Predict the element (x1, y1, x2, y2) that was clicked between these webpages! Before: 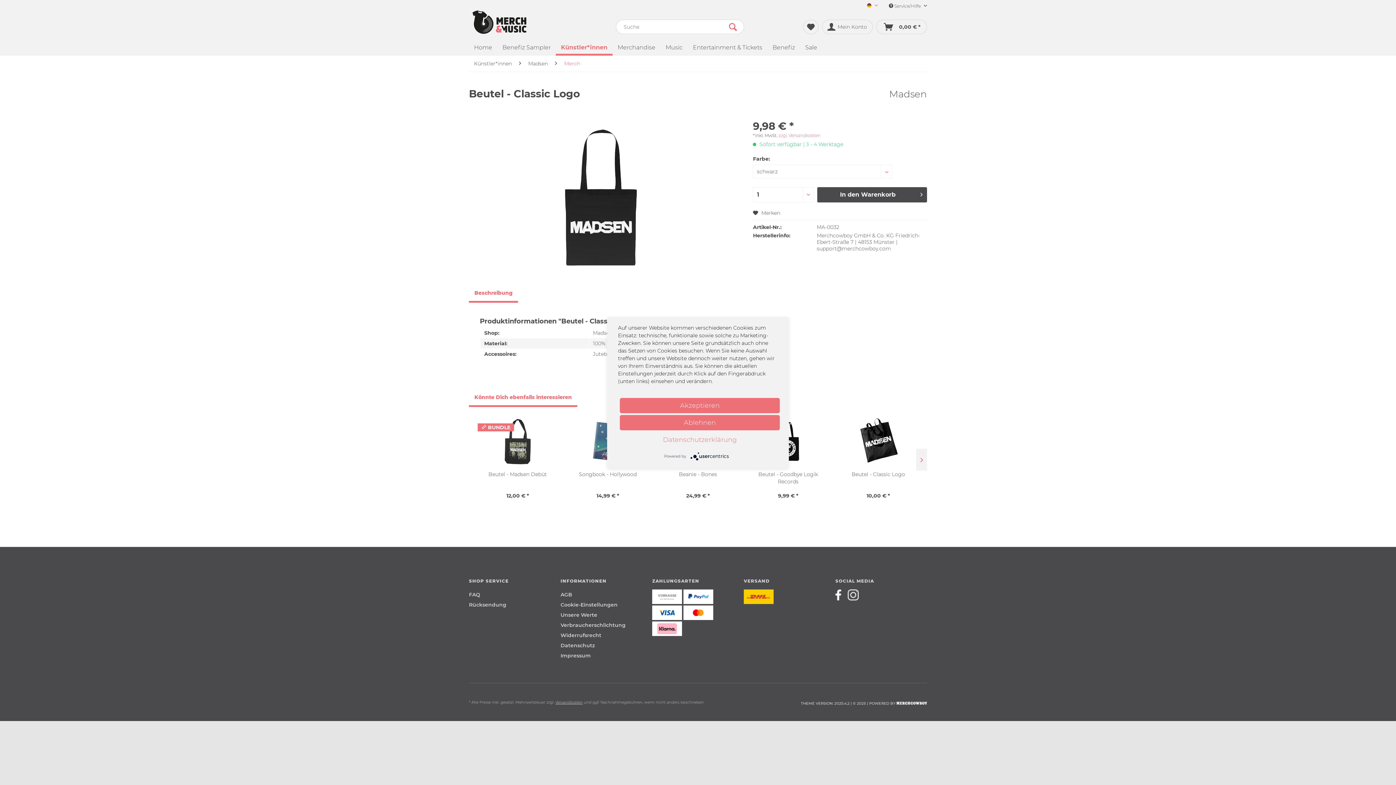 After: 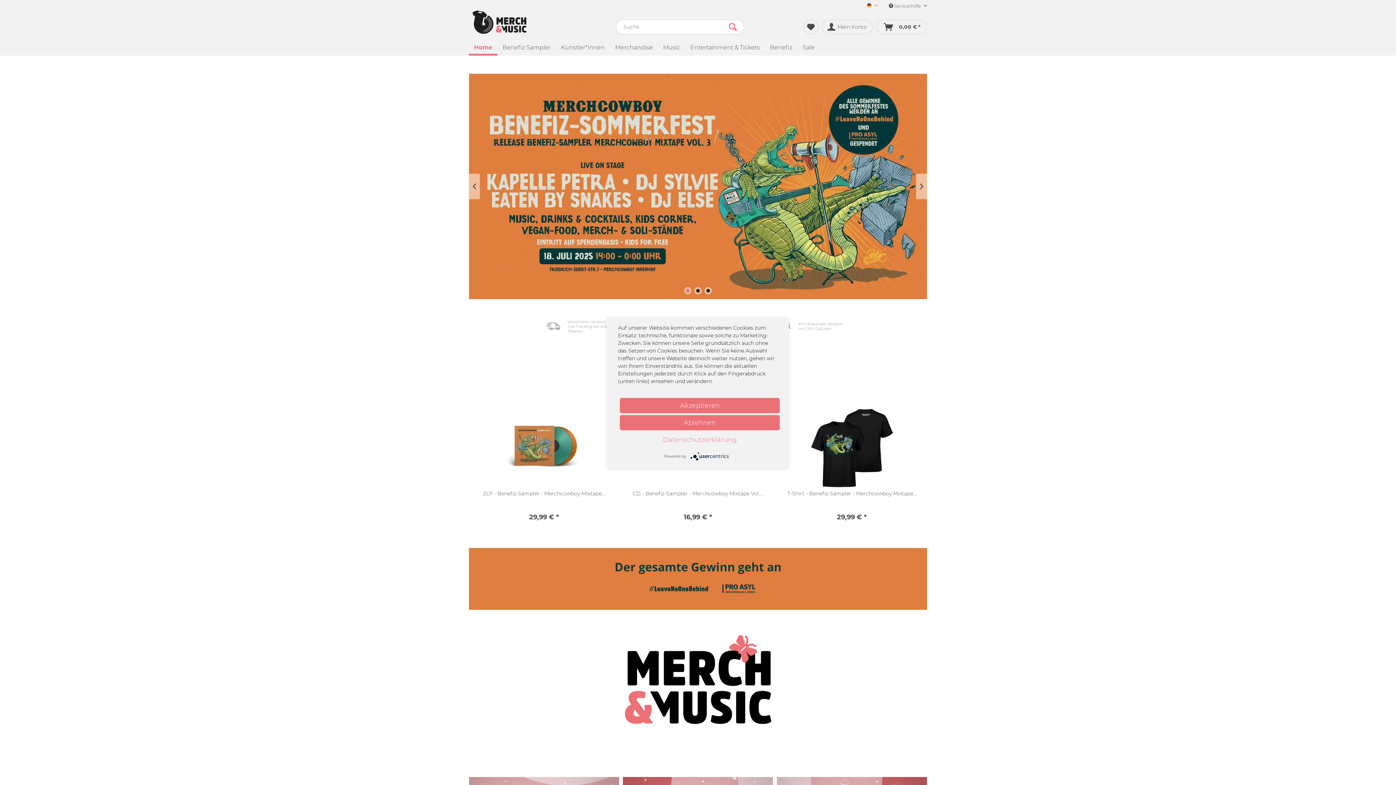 Action: bbox: (472, 10, 526, 33)